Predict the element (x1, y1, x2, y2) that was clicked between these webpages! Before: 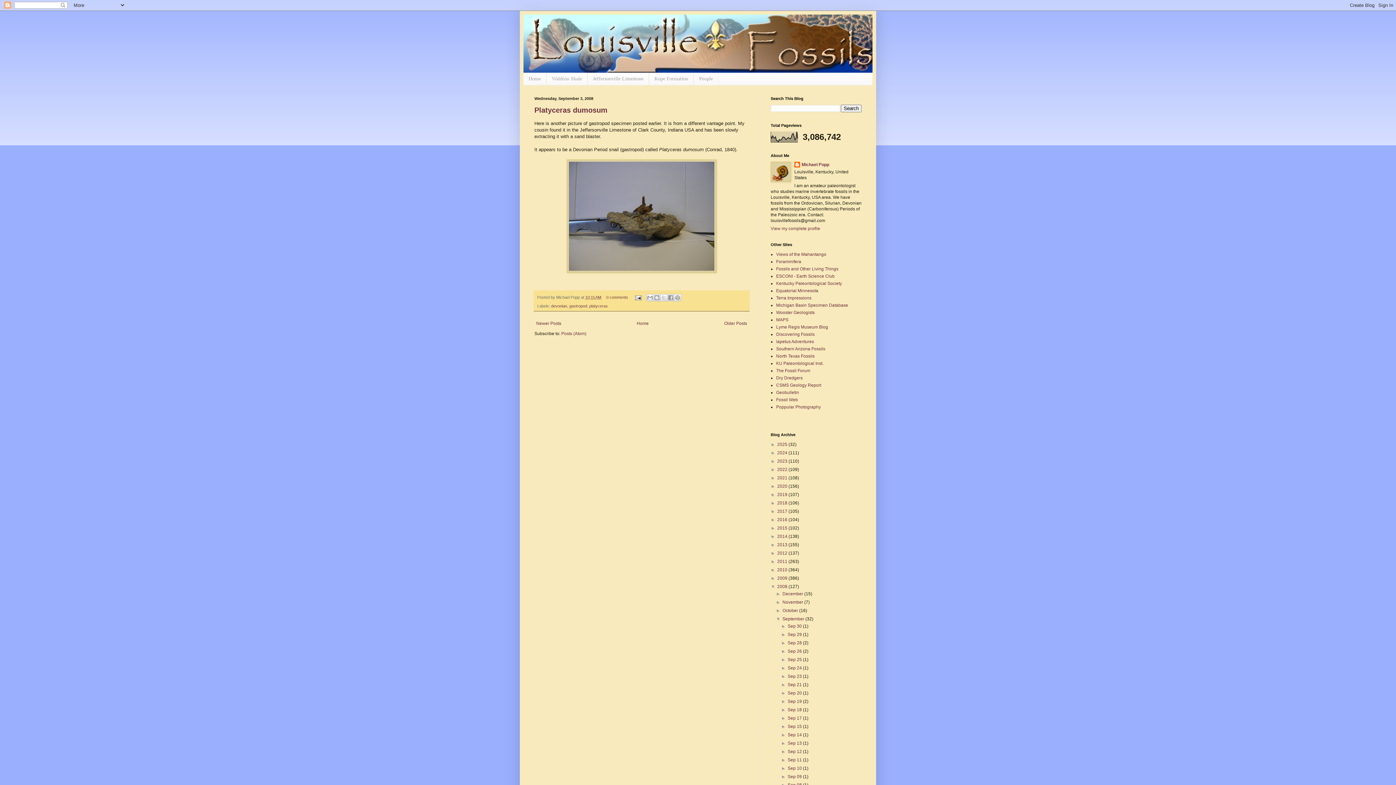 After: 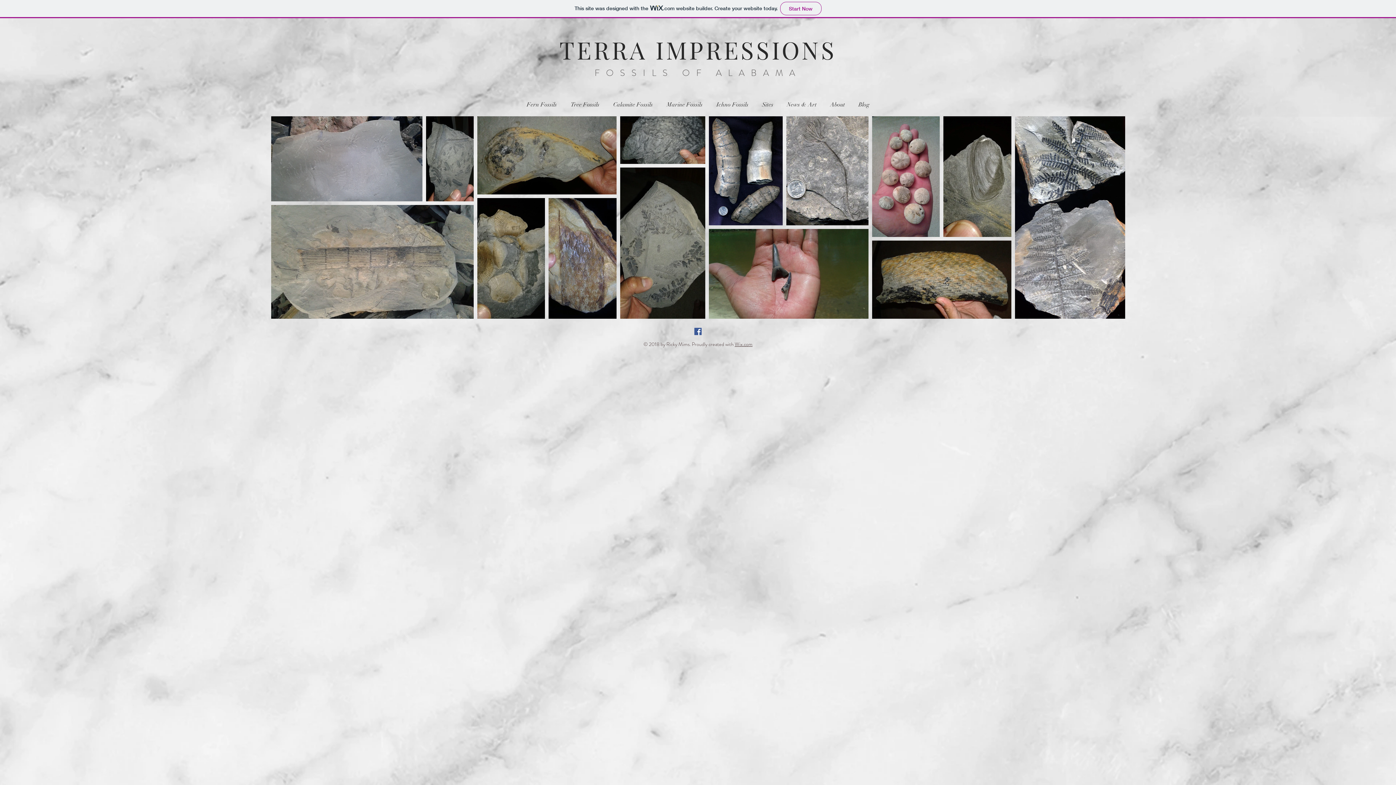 Action: bbox: (776, 295, 811, 300) label: Terra Impressions